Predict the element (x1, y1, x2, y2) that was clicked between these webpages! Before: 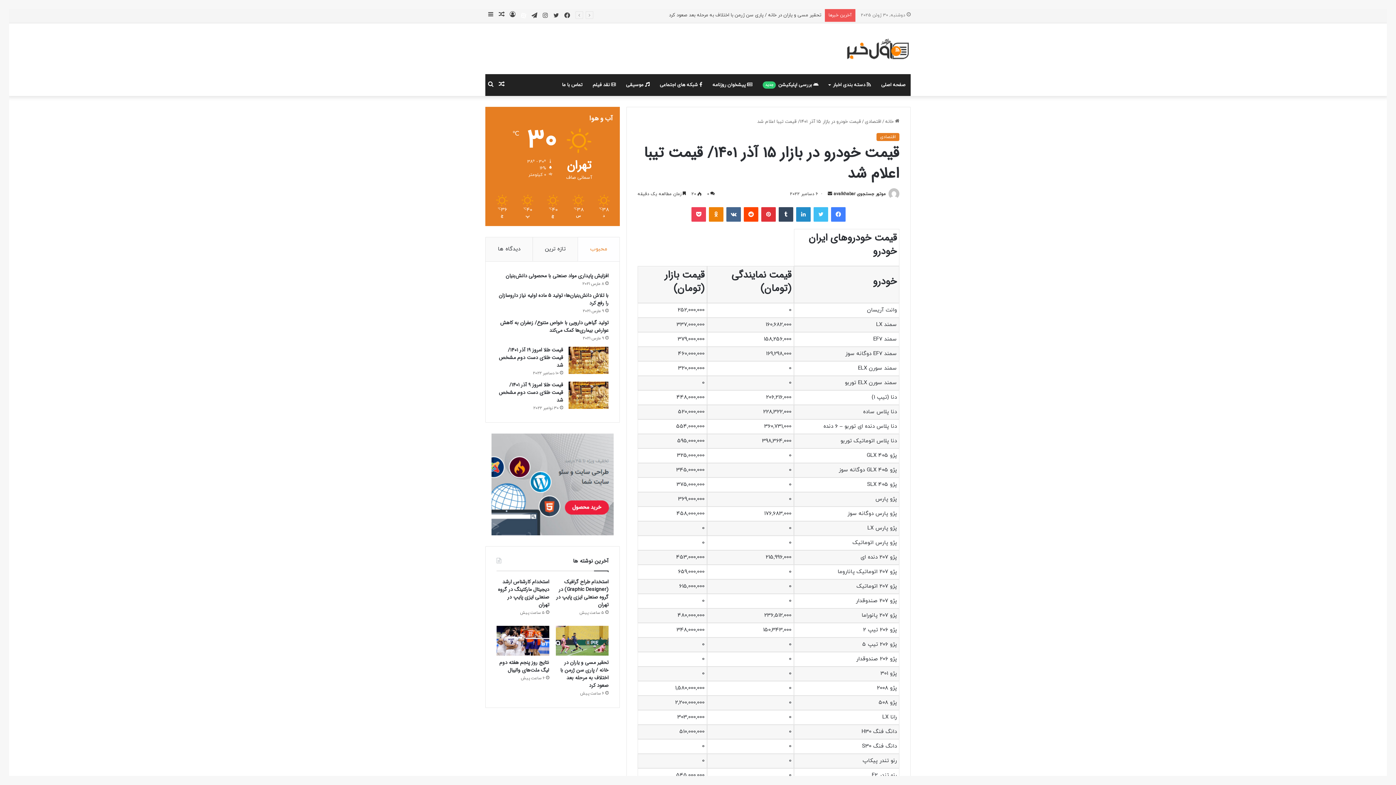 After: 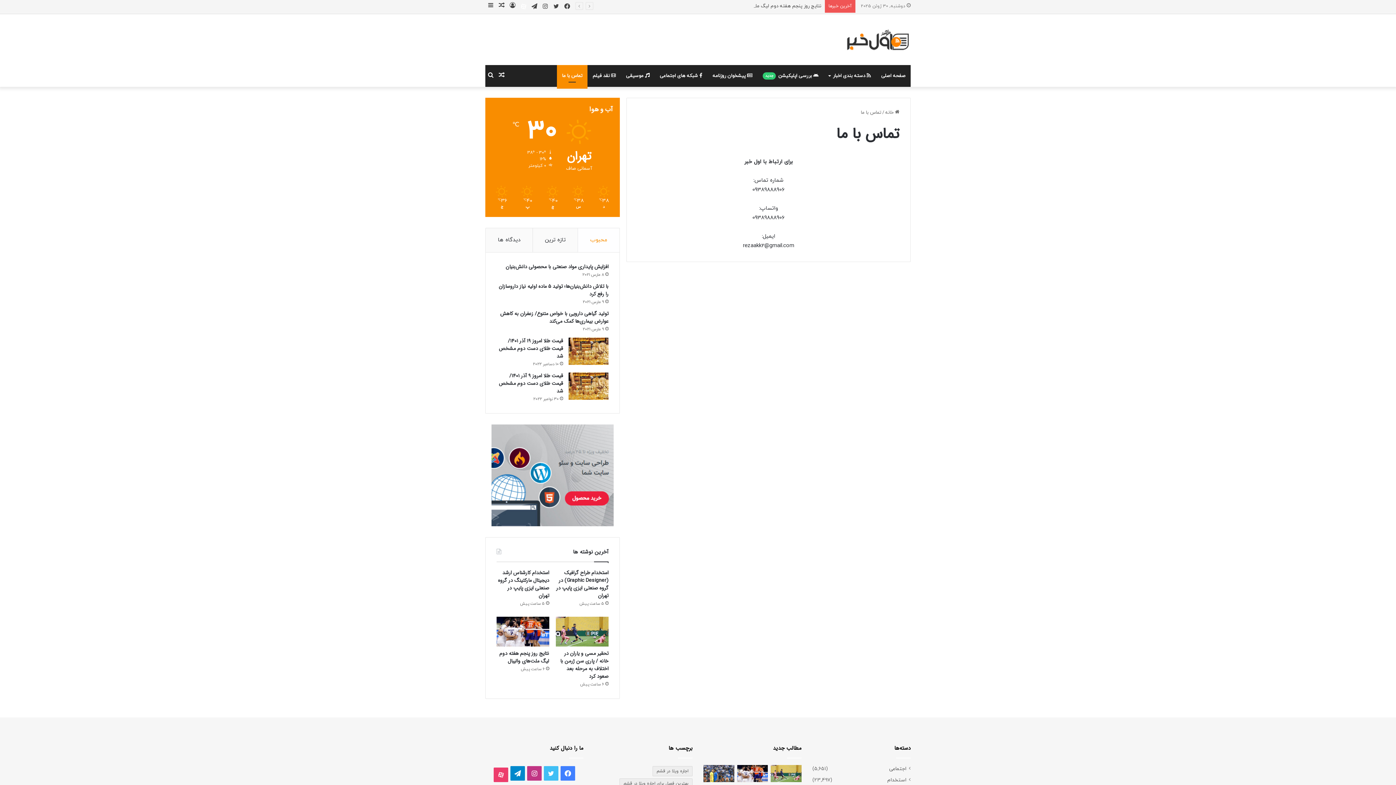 Action: bbox: (557, 74, 587, 96) label: تماس با ما